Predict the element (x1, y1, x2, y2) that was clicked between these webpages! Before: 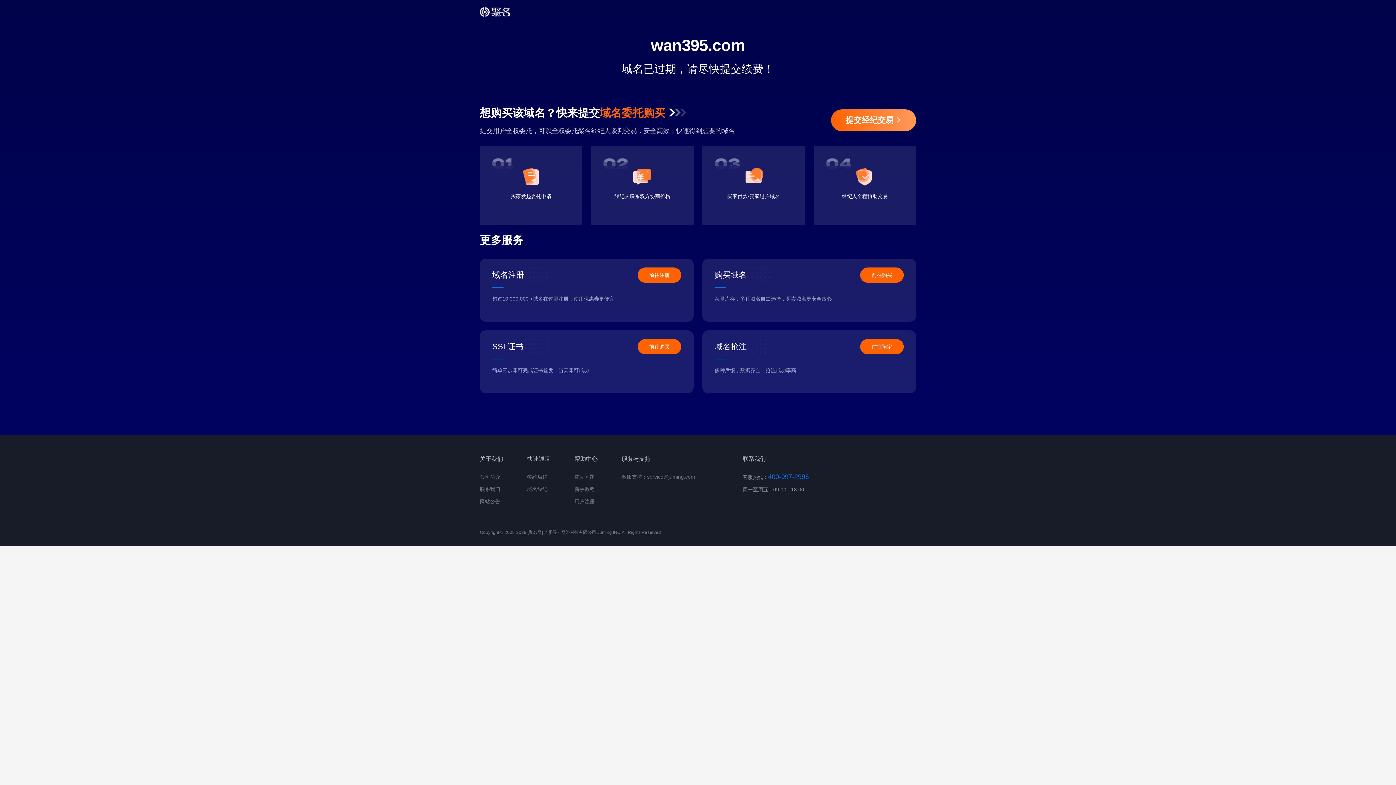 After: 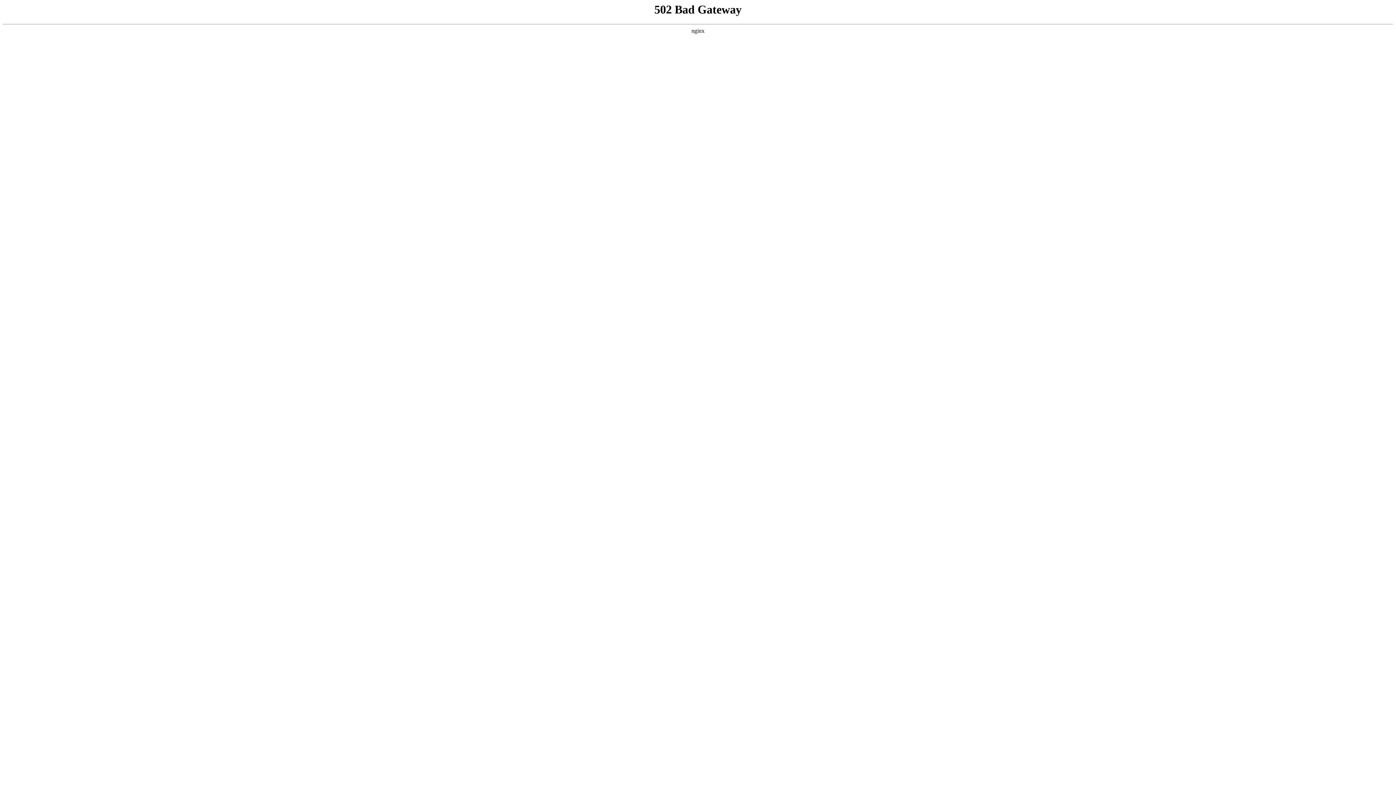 Action: bbox: (480, 498, 500, 504) label: 网站公告